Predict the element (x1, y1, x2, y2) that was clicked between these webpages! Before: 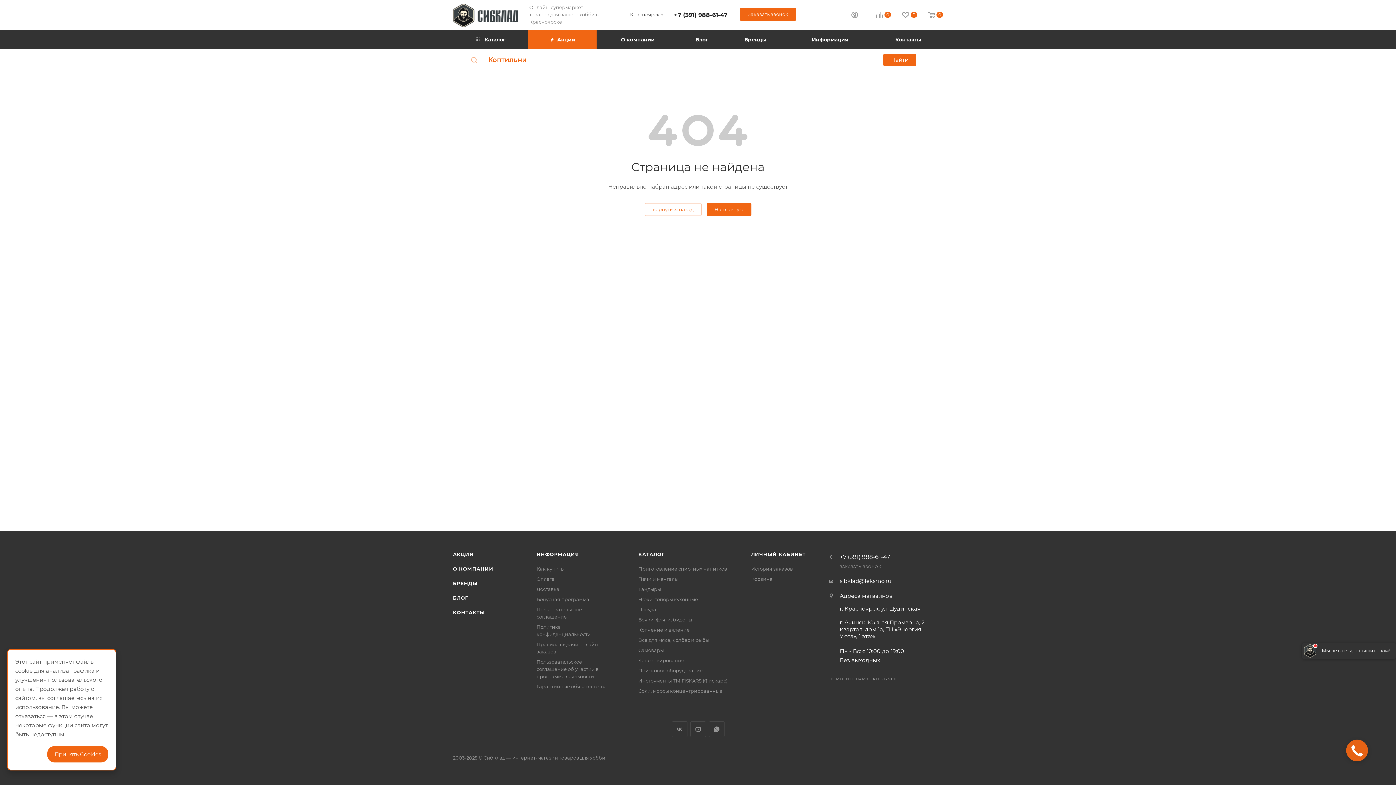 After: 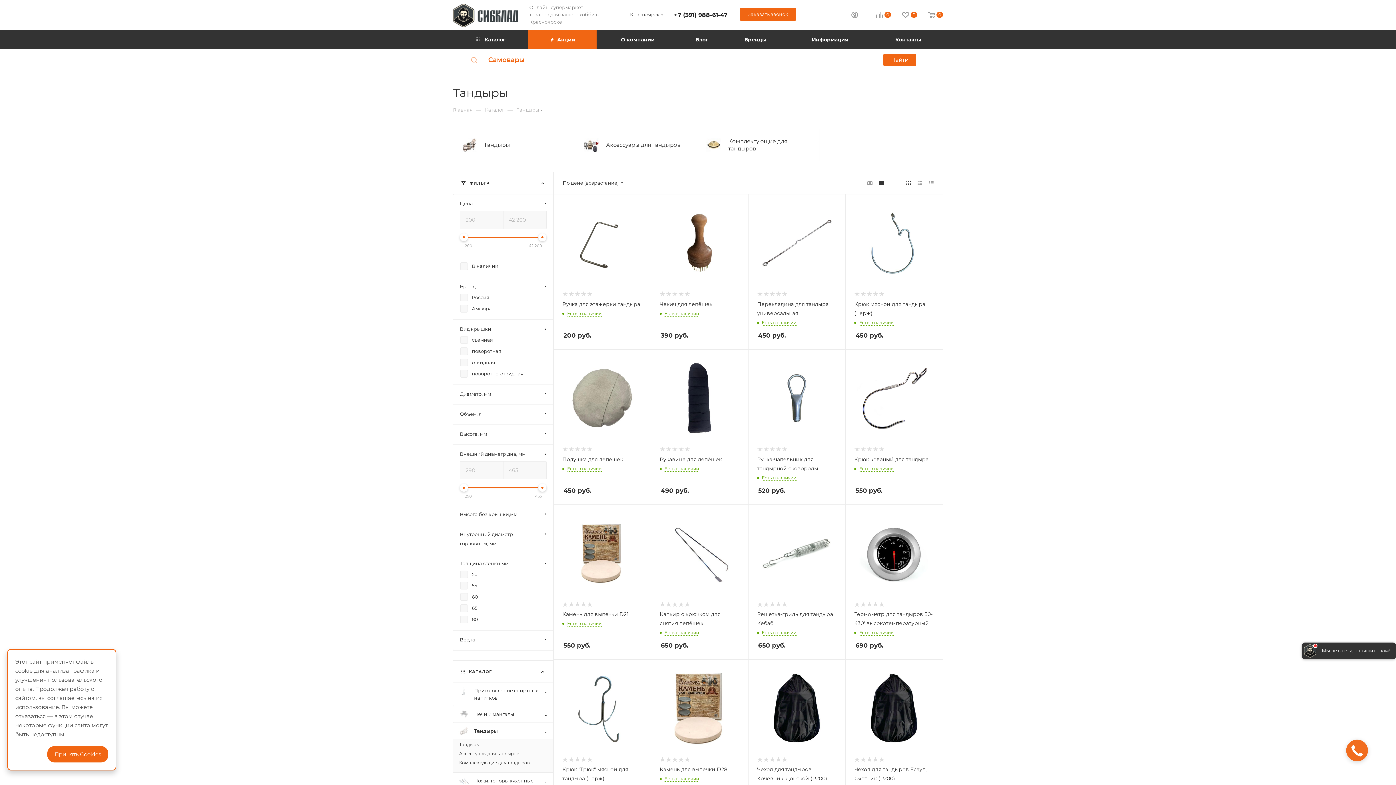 Action: bbox: (638, 586, 661, 592) label: Тандыры